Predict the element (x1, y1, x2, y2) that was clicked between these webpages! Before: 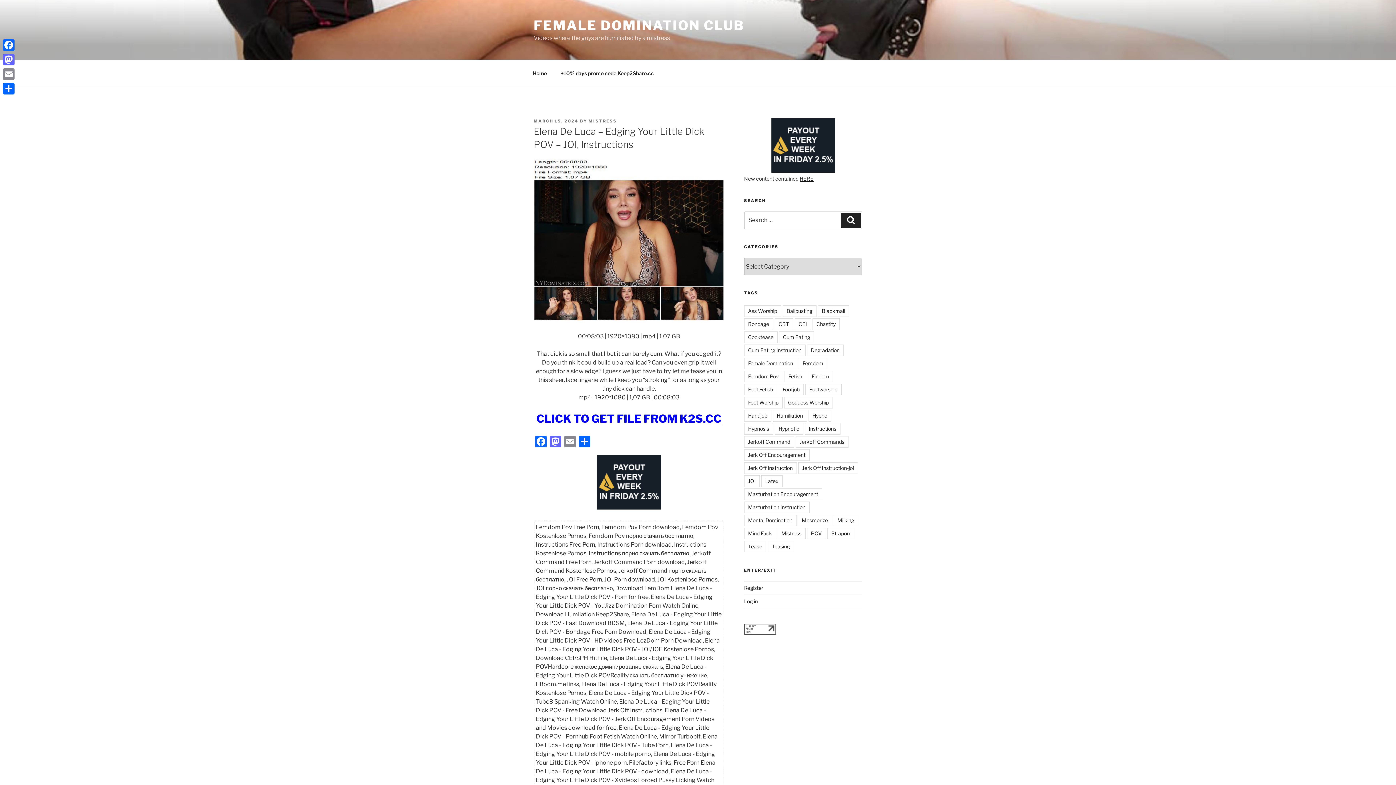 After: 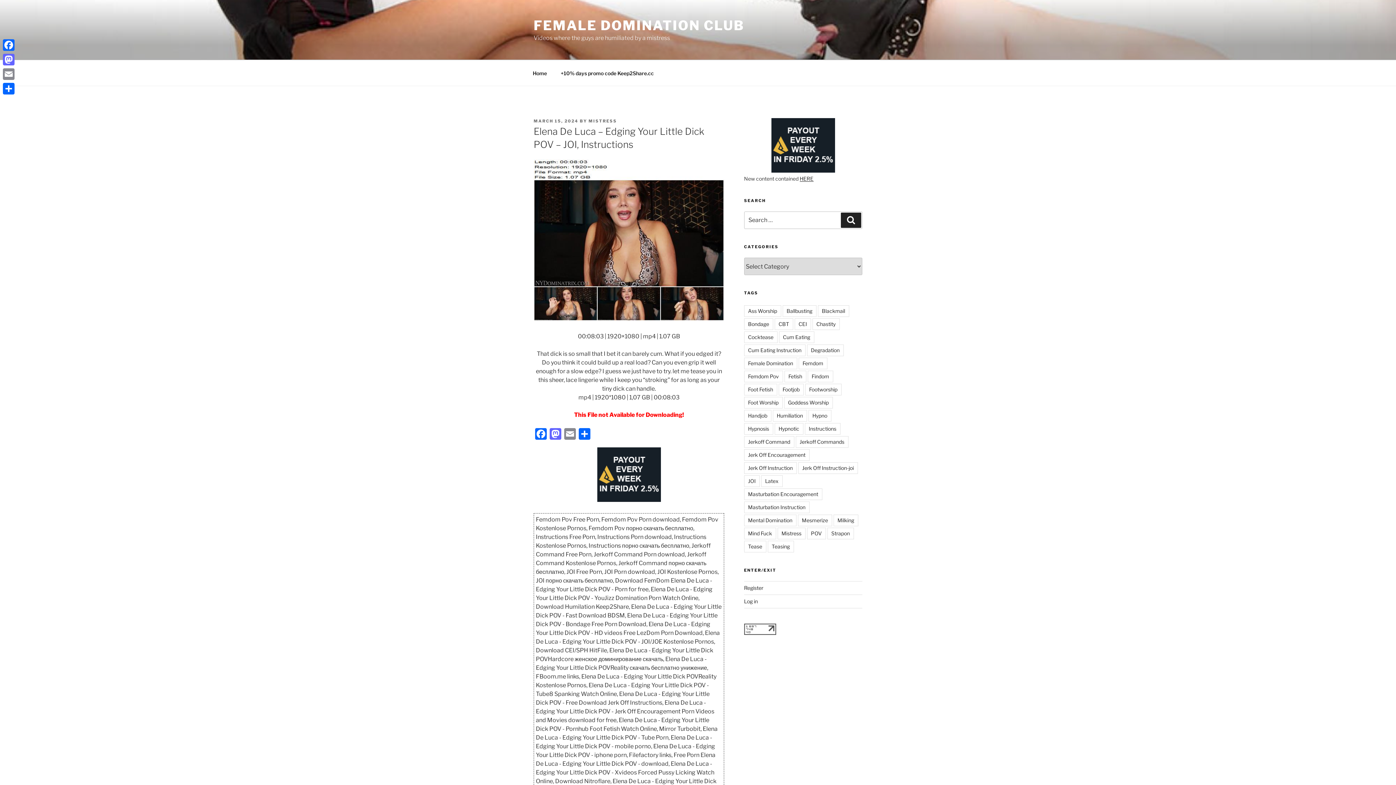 Action: bbox: (536, 412, 721, 425) label: CLICK TO GET FILE FROM K2S.CC